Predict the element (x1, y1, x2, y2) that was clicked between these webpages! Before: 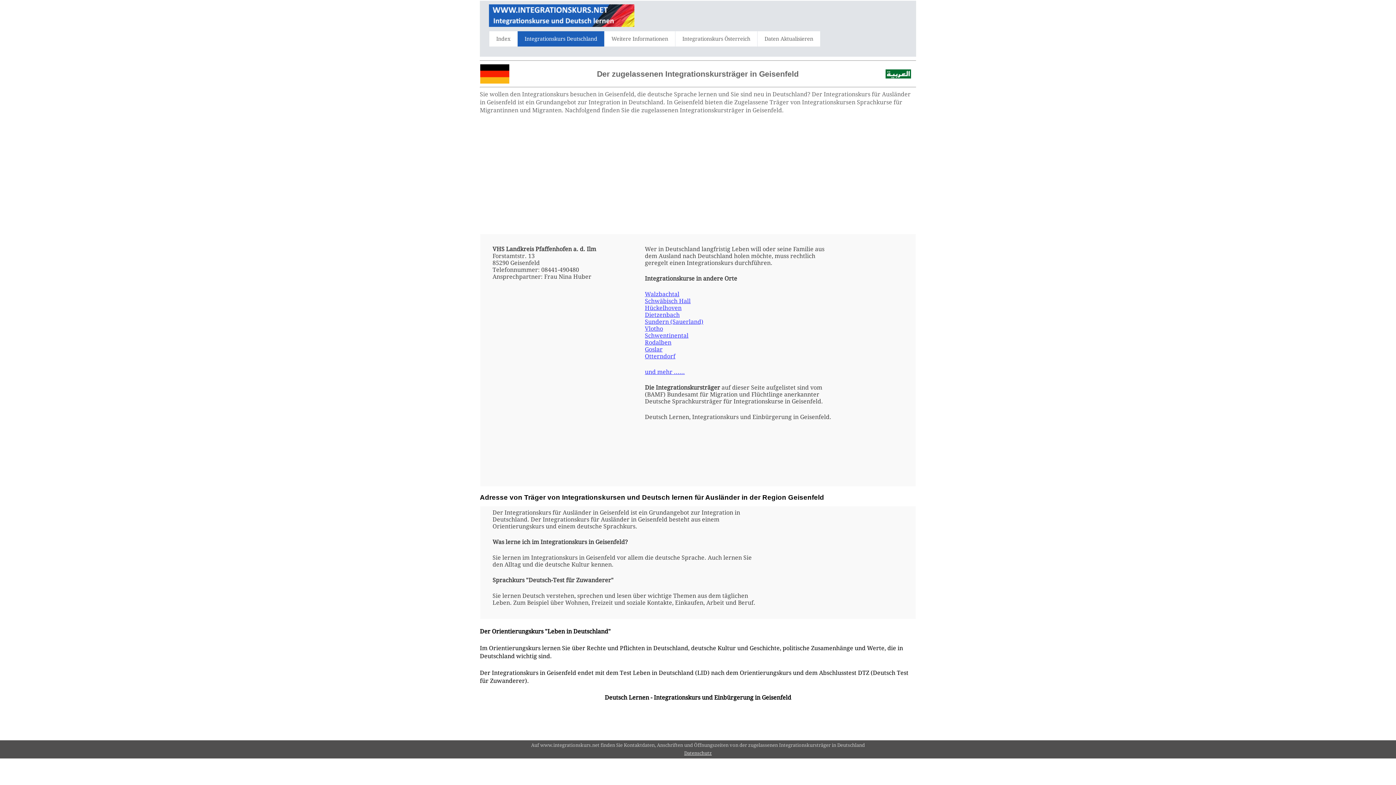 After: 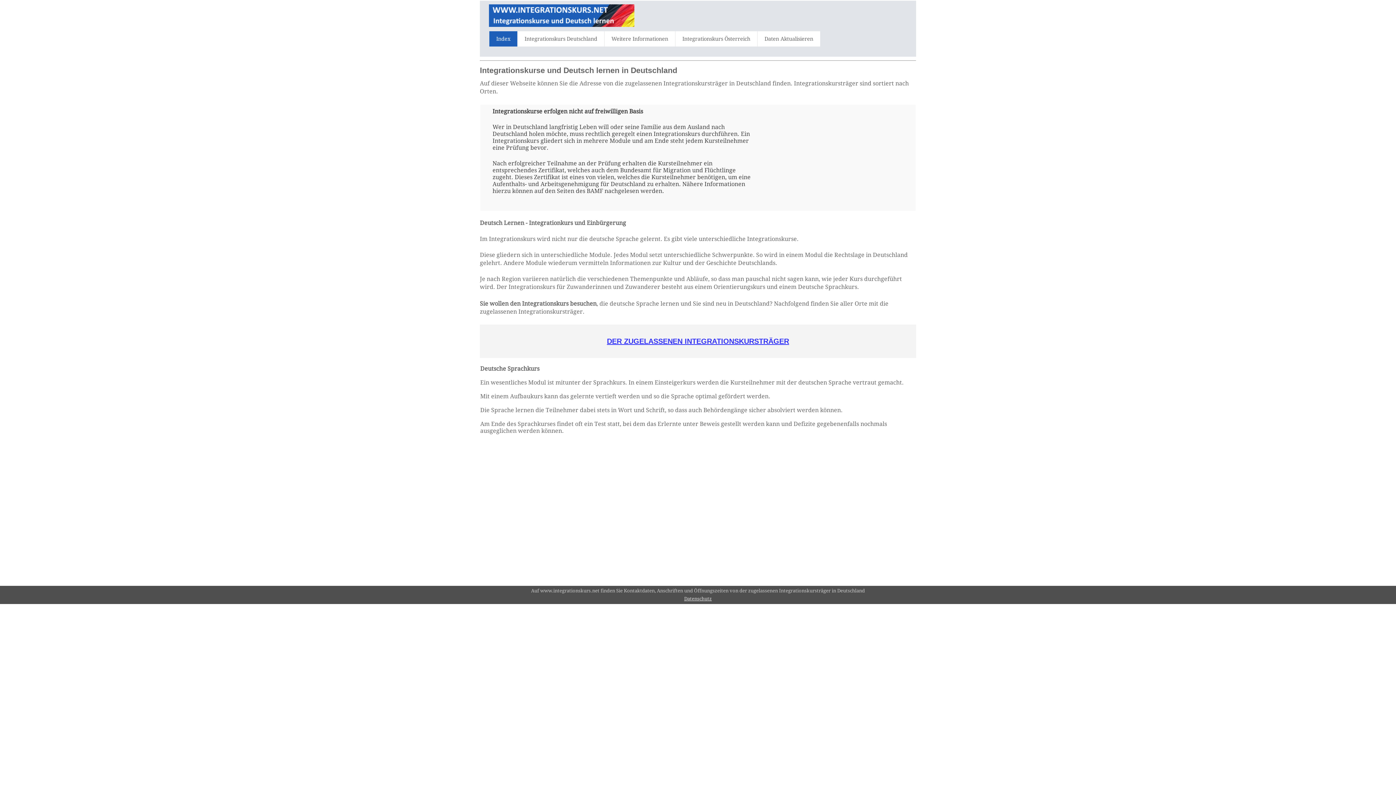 Action: bbox: (489, 31, 517, 46) label: Index